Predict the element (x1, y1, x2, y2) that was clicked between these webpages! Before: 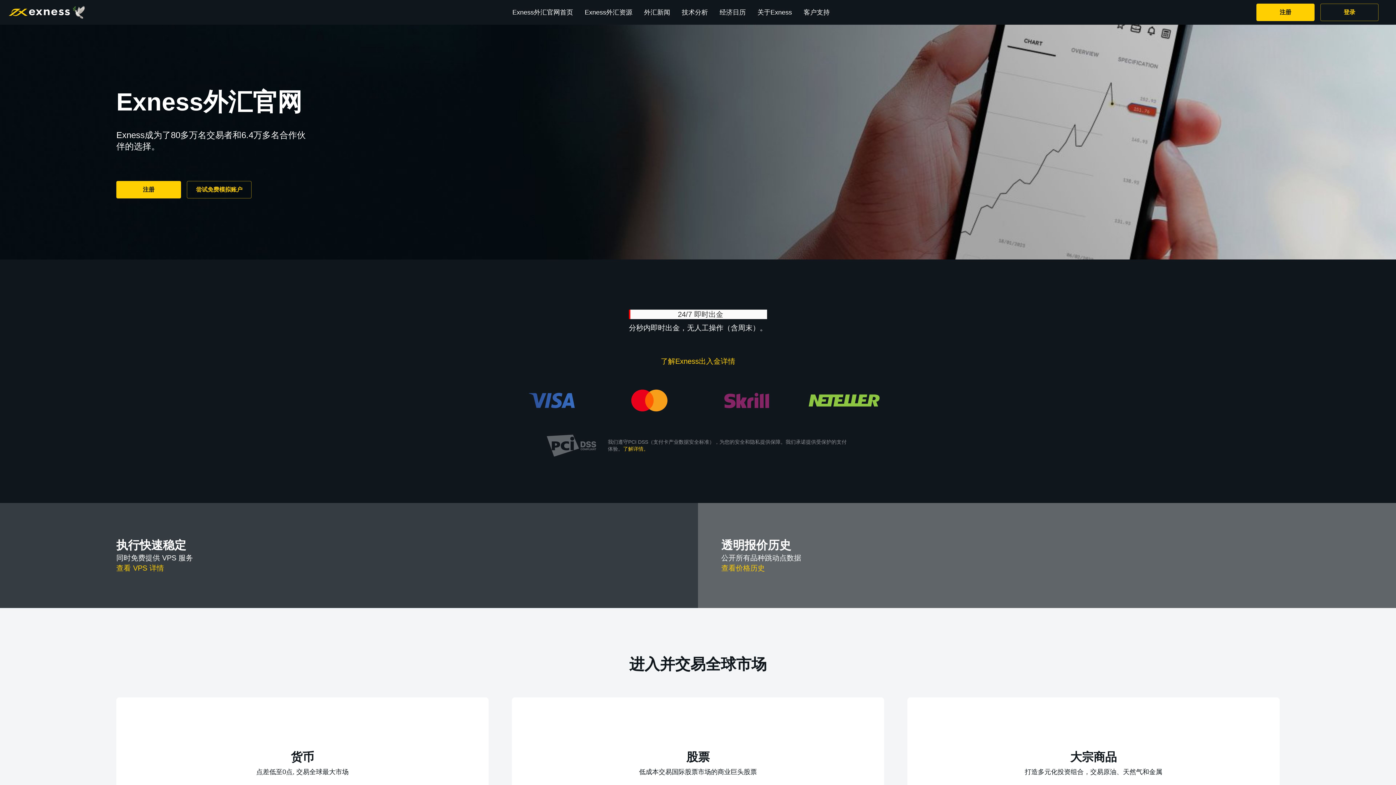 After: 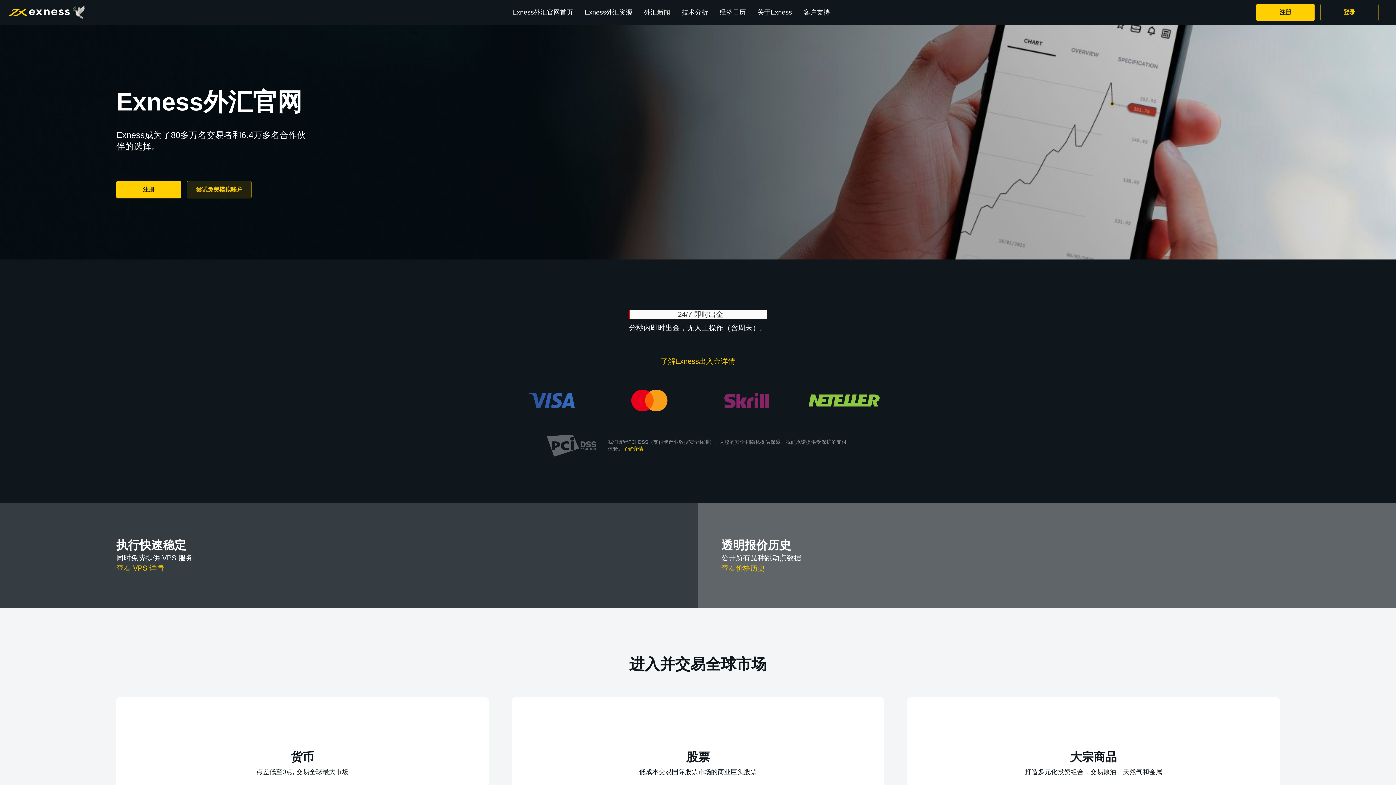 Action: bbox: (186, 181, 251, 198) label: 尝试免费模拟账户